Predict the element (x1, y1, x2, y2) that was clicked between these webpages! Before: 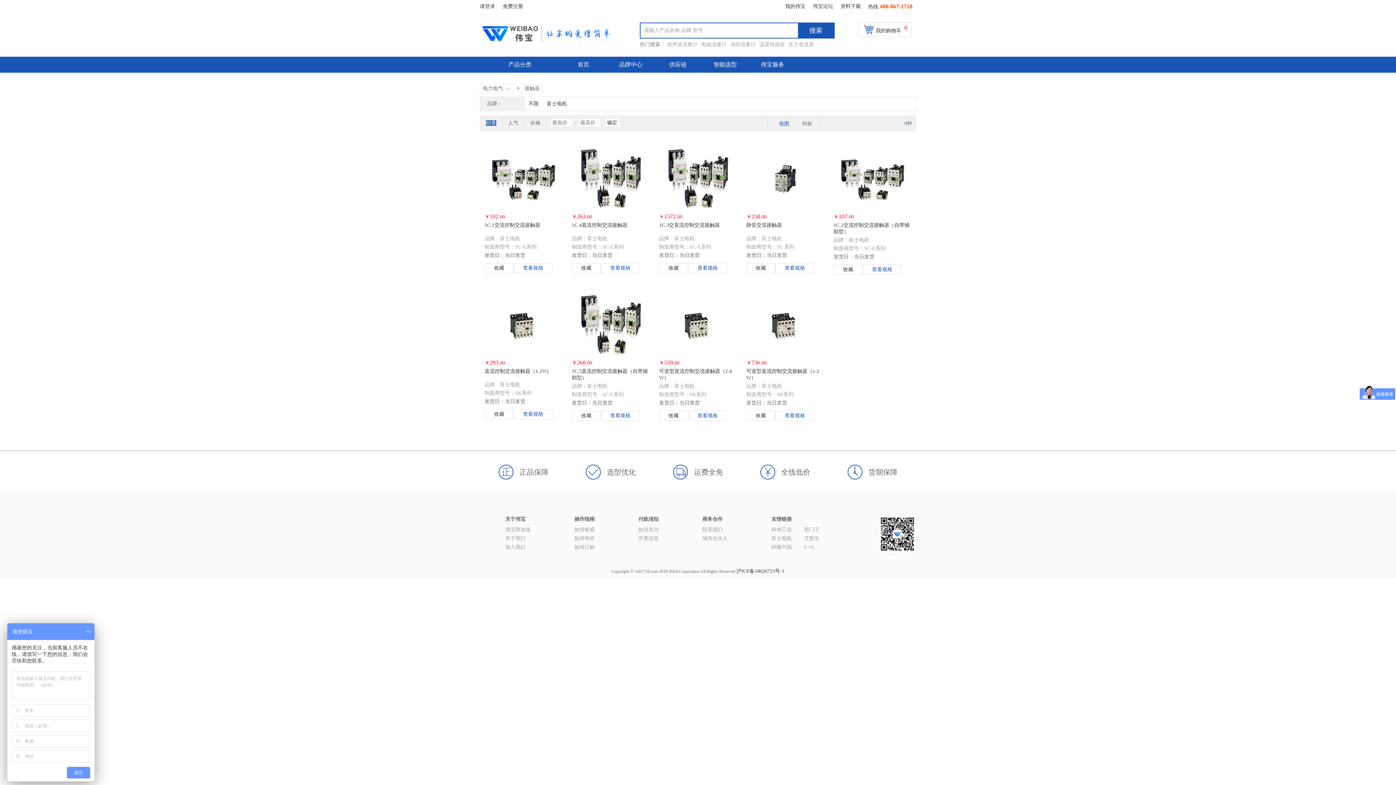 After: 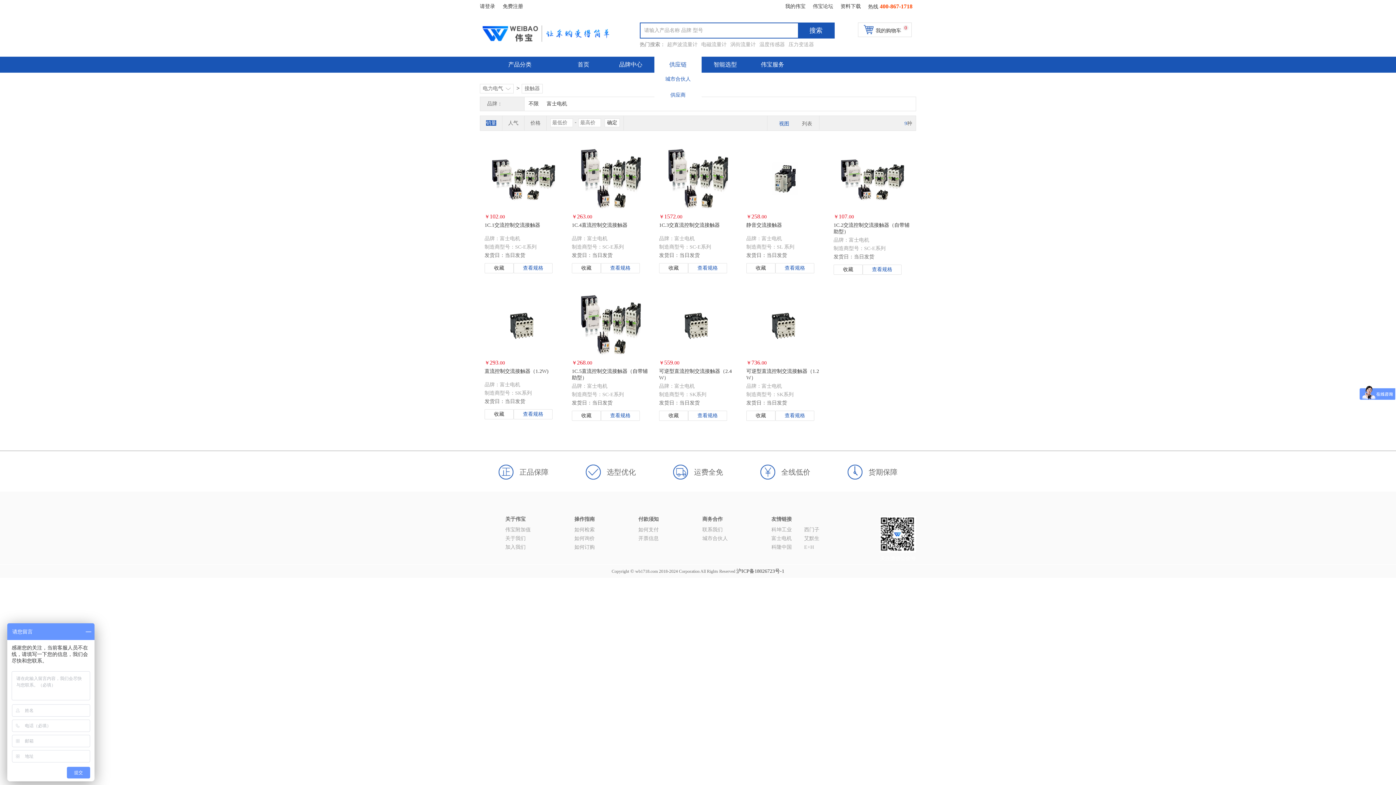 Action: bbox: (654, 56, 701, 72) label: 供应链